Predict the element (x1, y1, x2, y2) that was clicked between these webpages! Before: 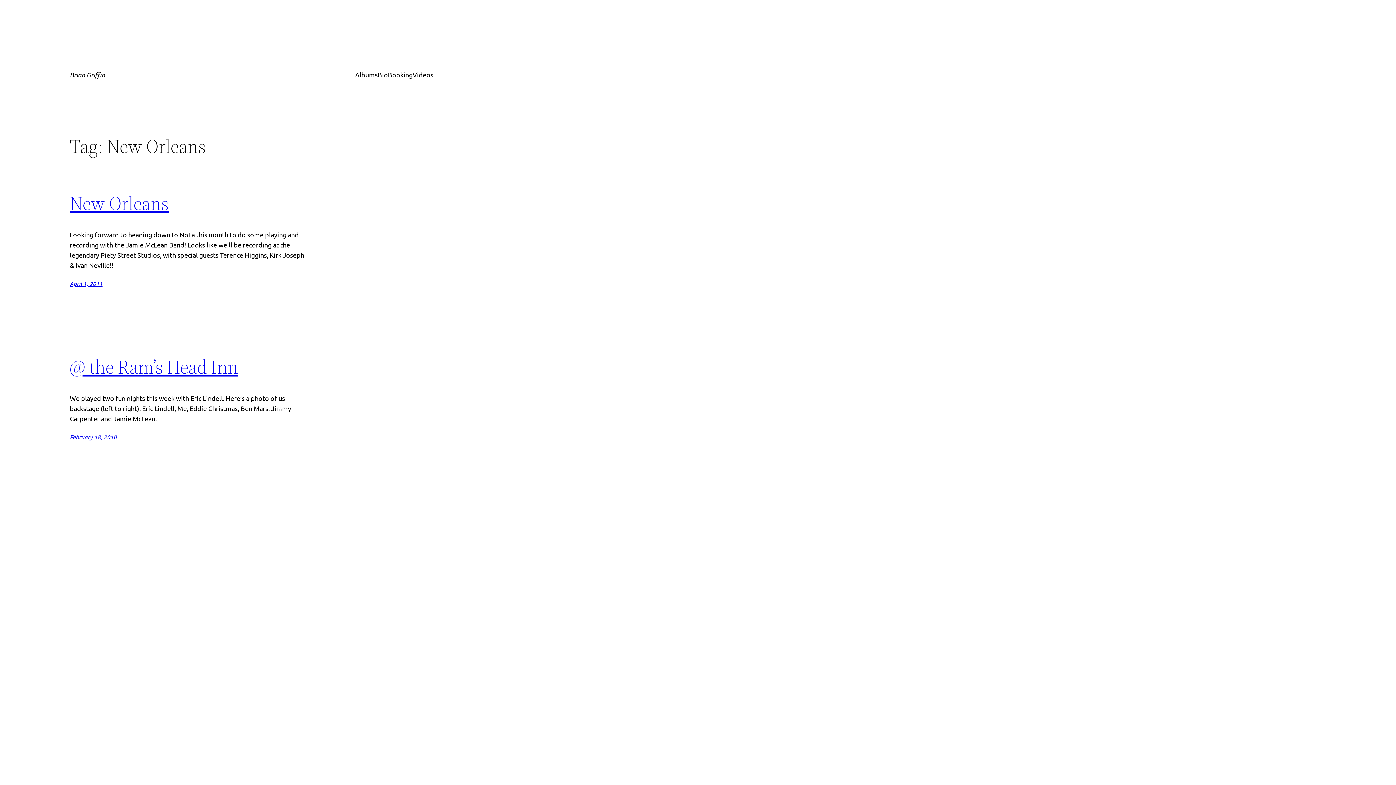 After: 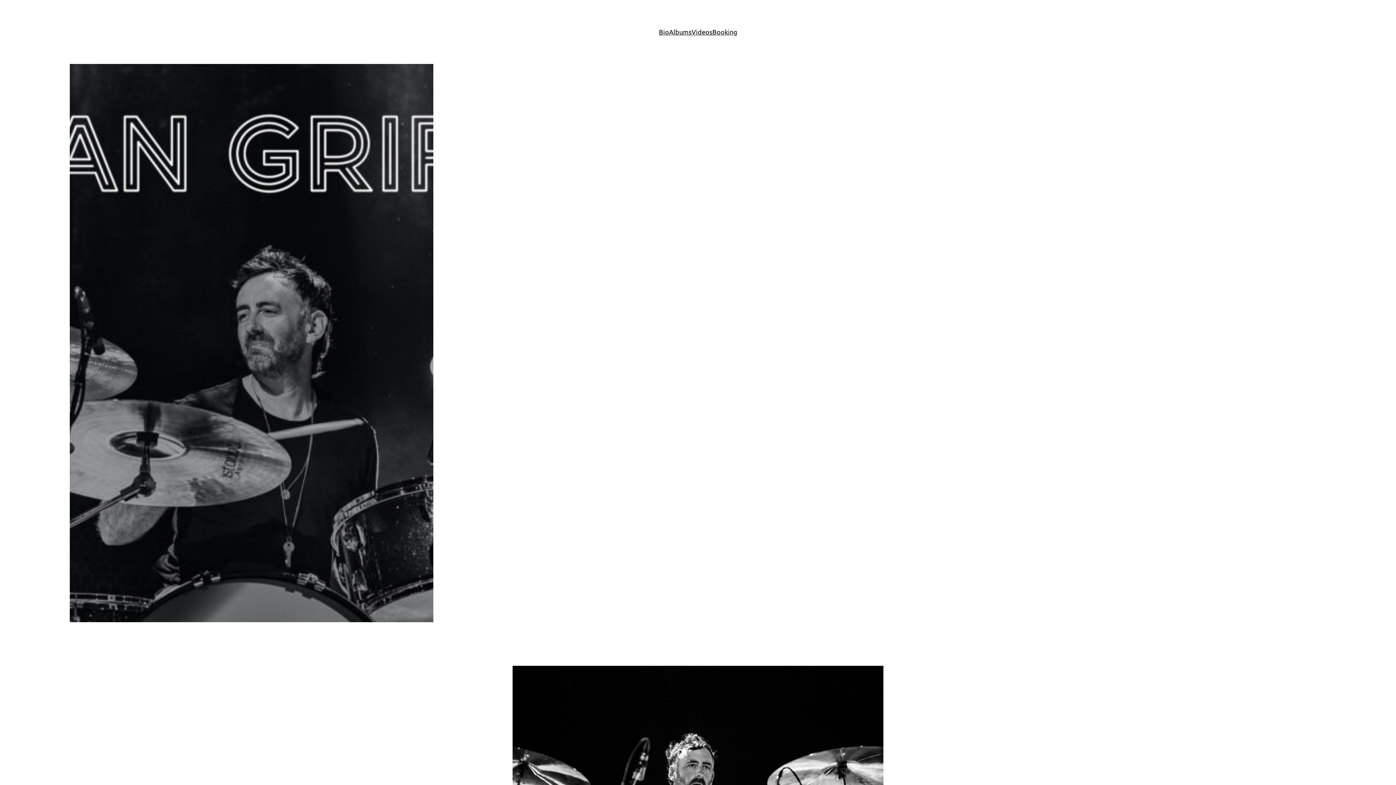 Action: bbox: (69, 70, 105, 78) label: Brian Griffin